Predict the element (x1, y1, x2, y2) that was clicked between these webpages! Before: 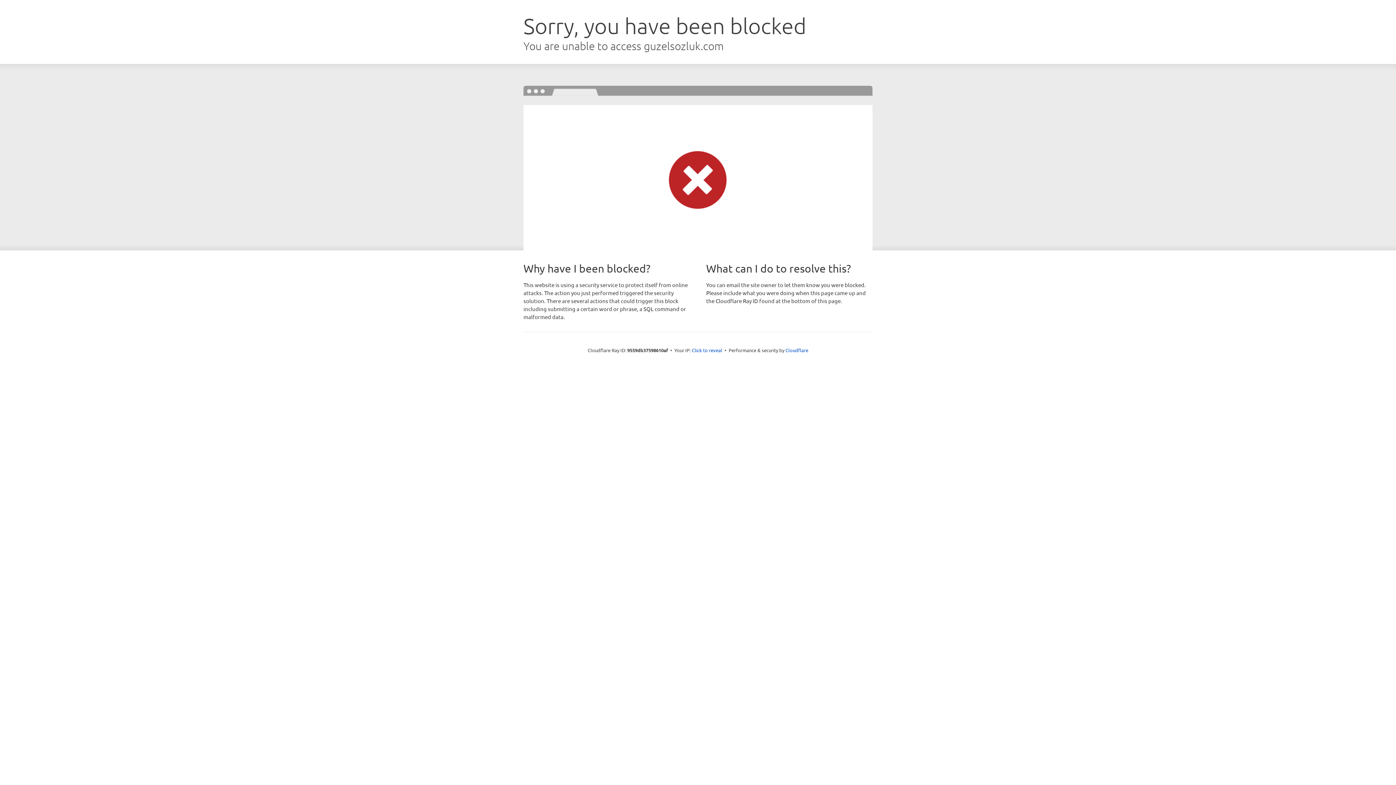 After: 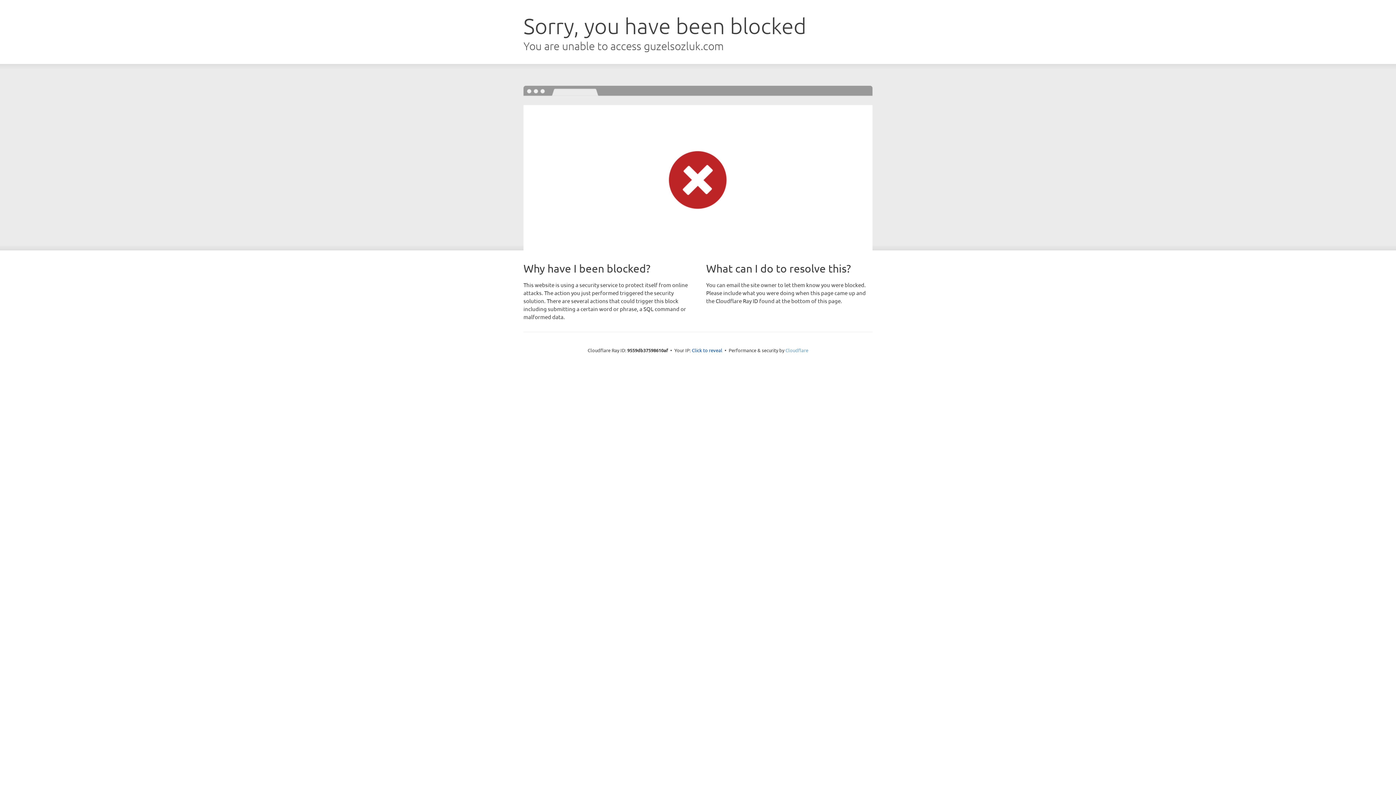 Action: label: Cloudflare bbox: (785, 347, 808, 353)